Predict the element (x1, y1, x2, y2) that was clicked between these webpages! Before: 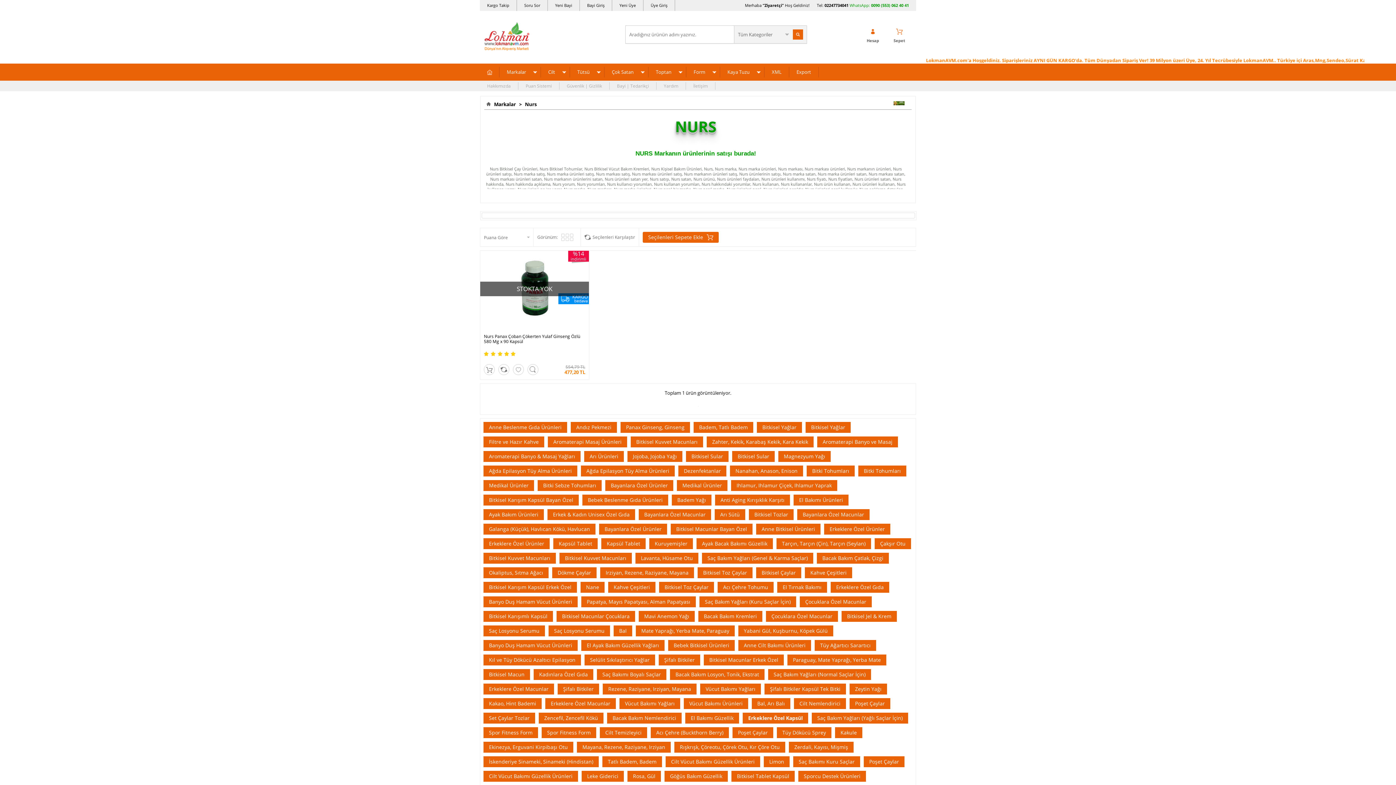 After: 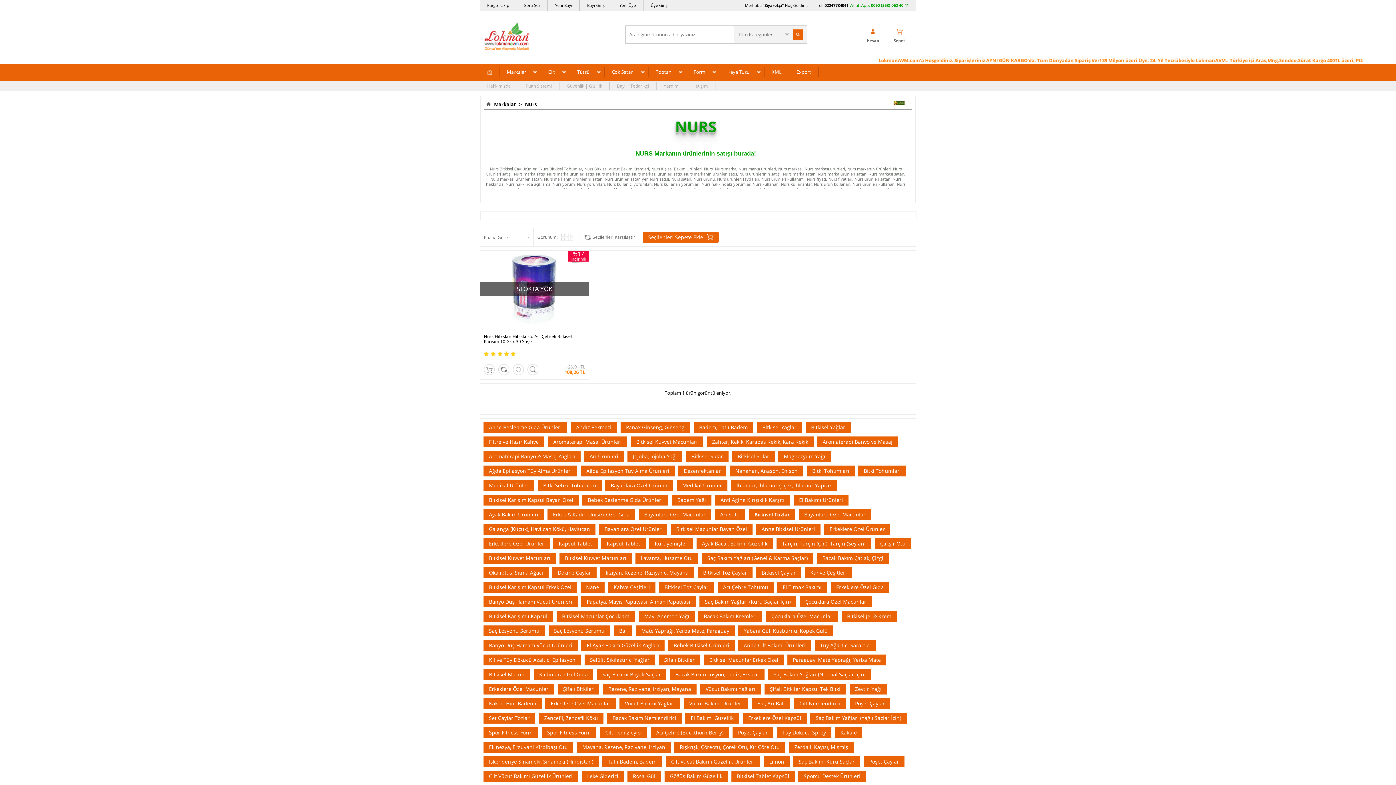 Action: label: Bitkisel Tozlar bbox: (749, 509, 793, 520)